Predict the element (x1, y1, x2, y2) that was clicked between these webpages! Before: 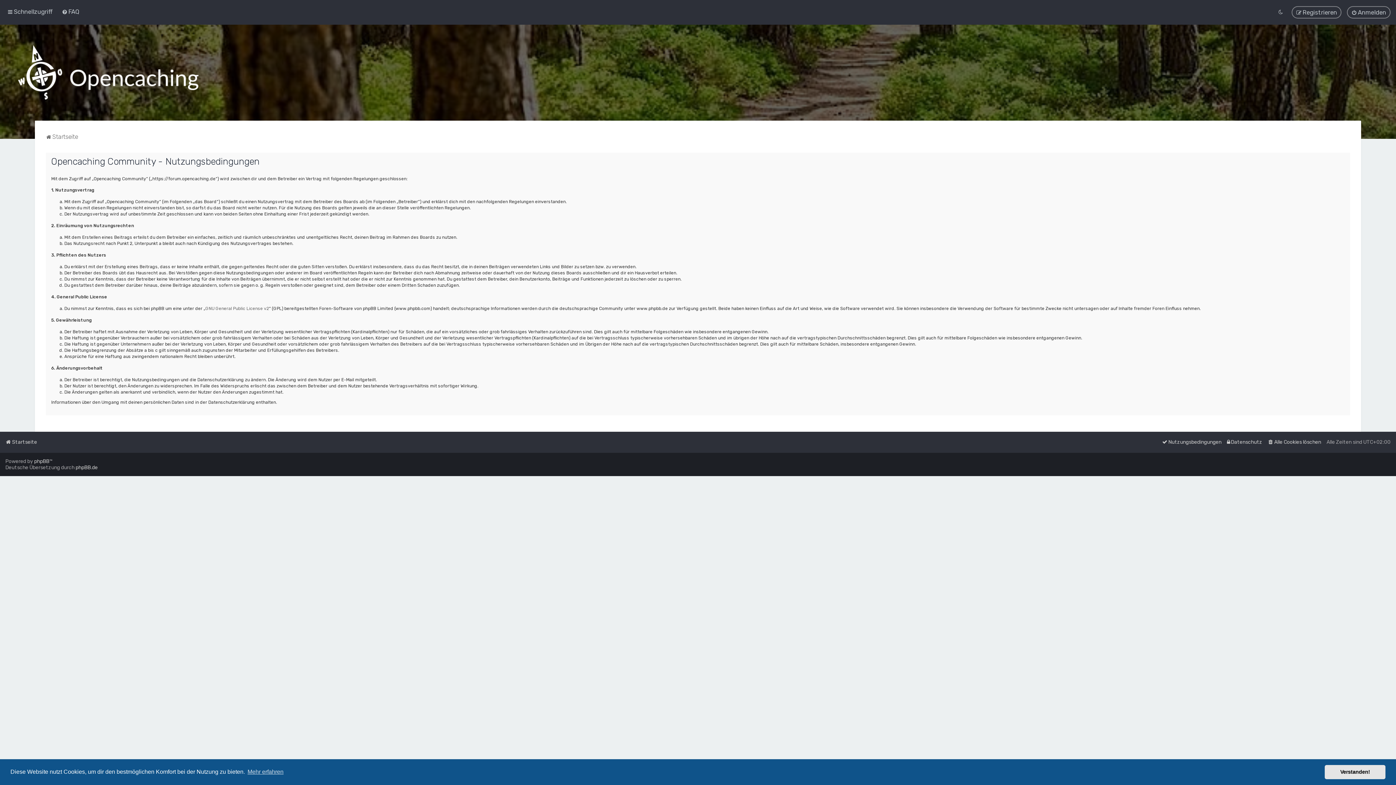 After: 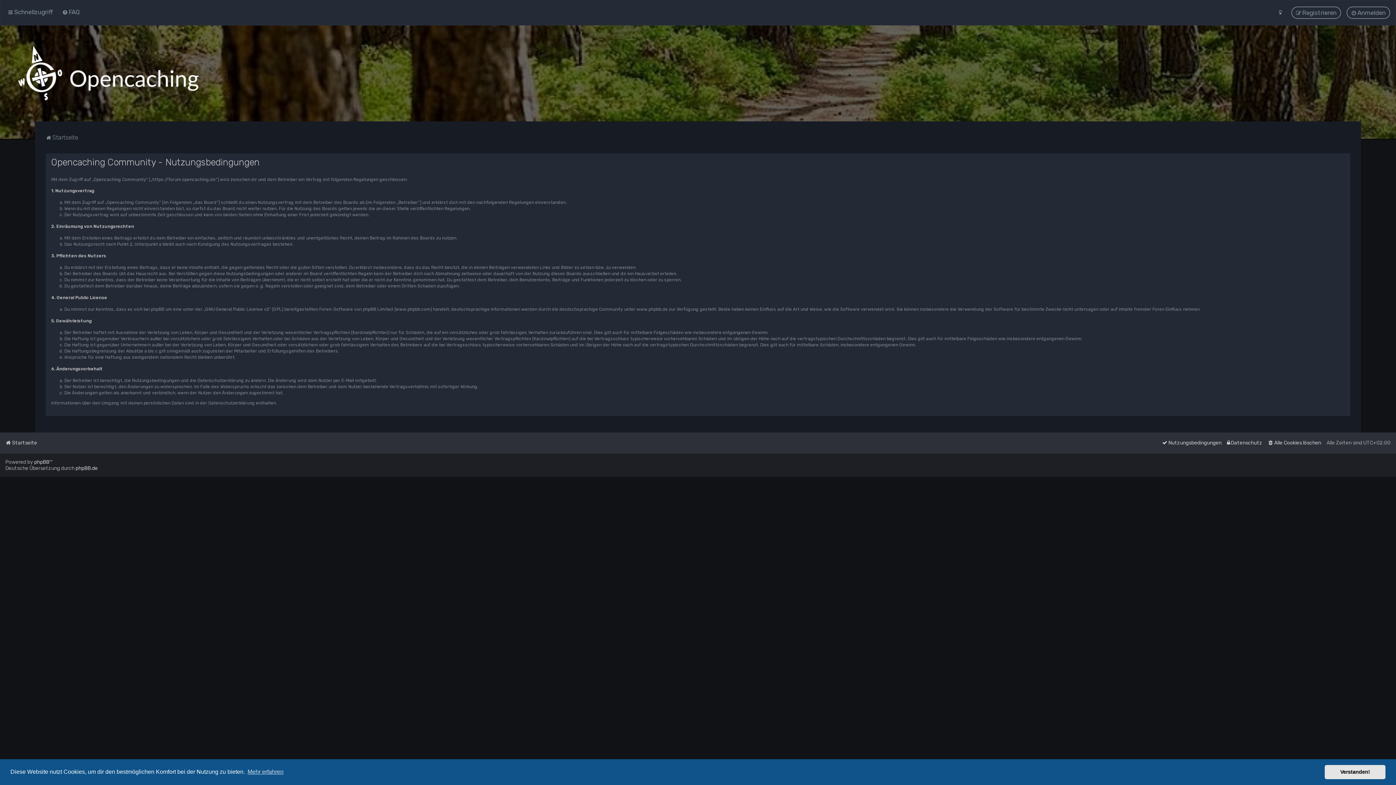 Action: bbox: (1276, 6, 1286, 17)